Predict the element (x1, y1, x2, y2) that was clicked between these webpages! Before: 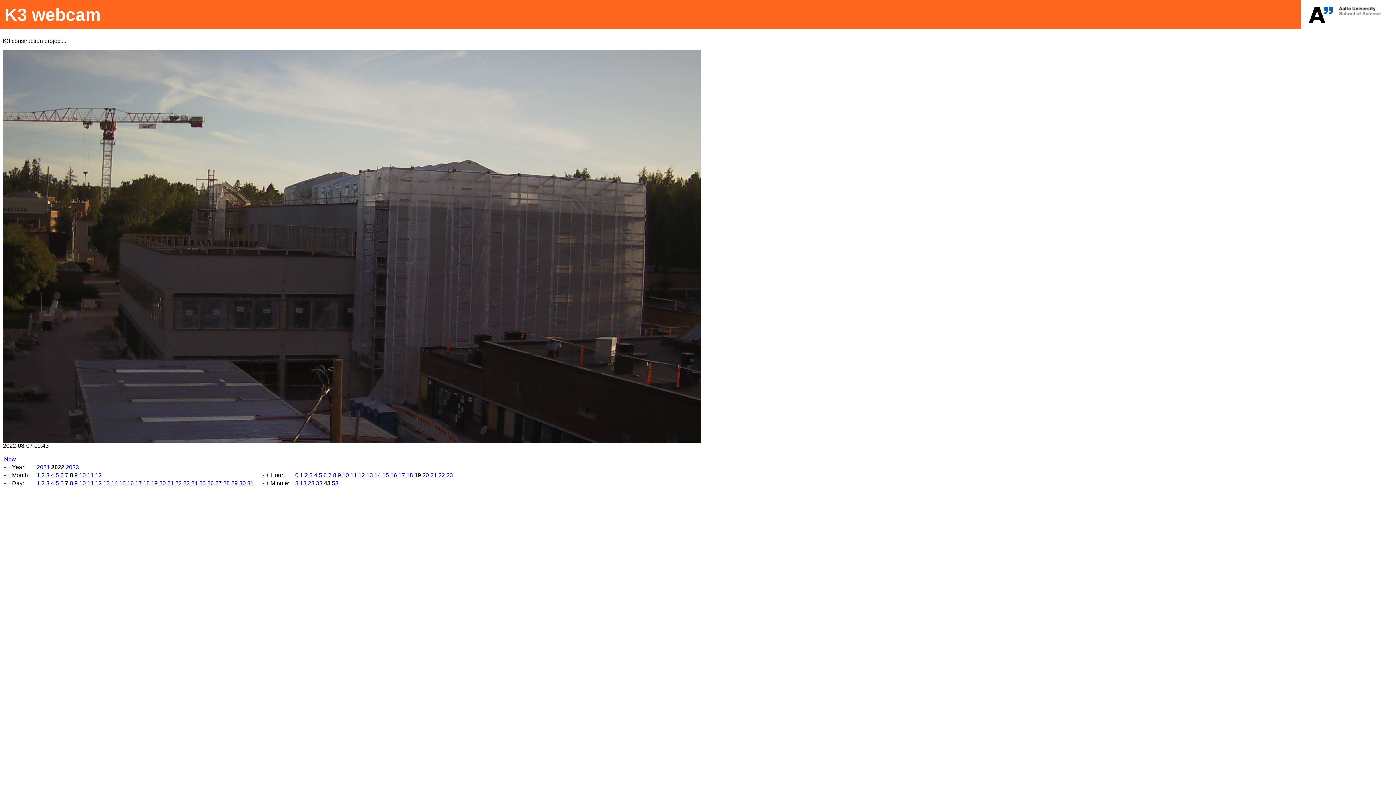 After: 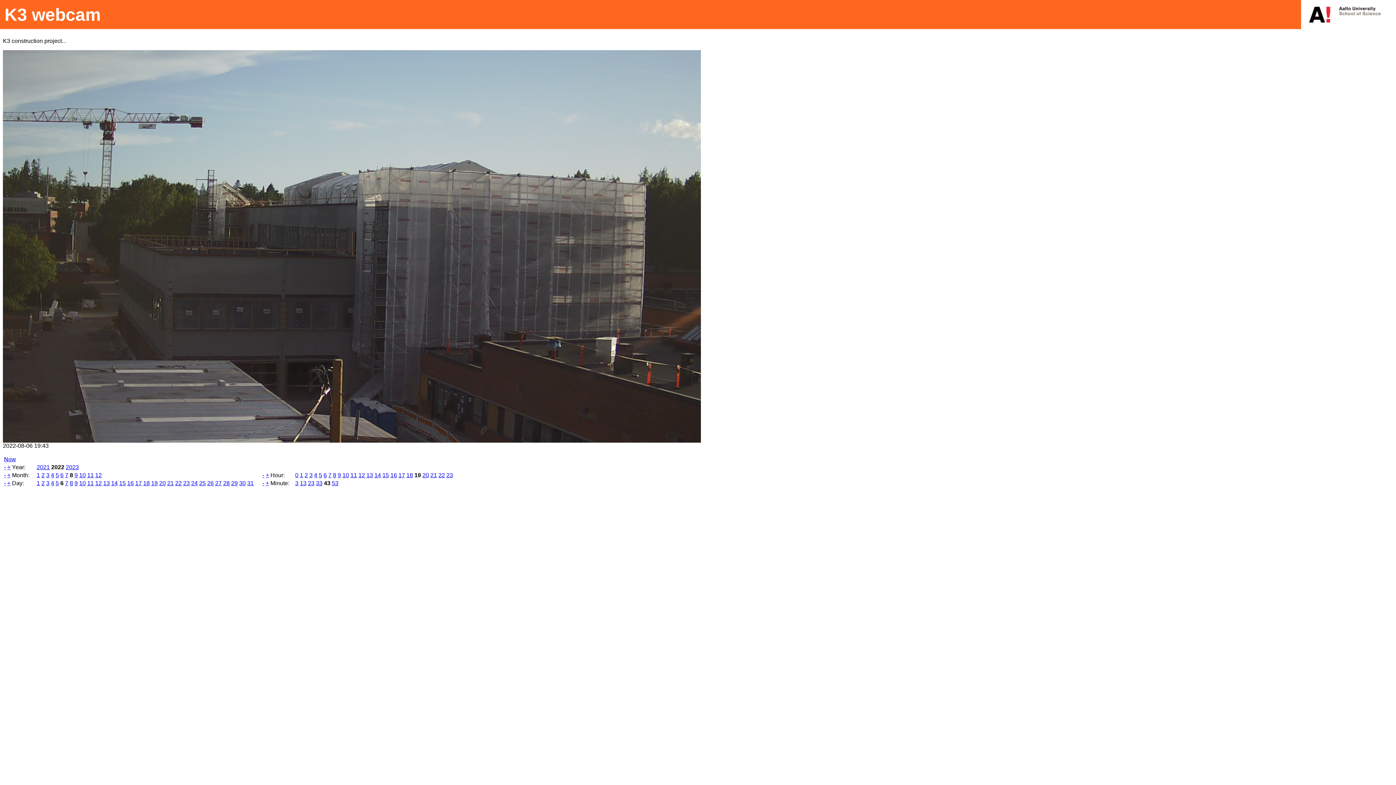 Action: bbox: (4, 480, 5, 486) label: -